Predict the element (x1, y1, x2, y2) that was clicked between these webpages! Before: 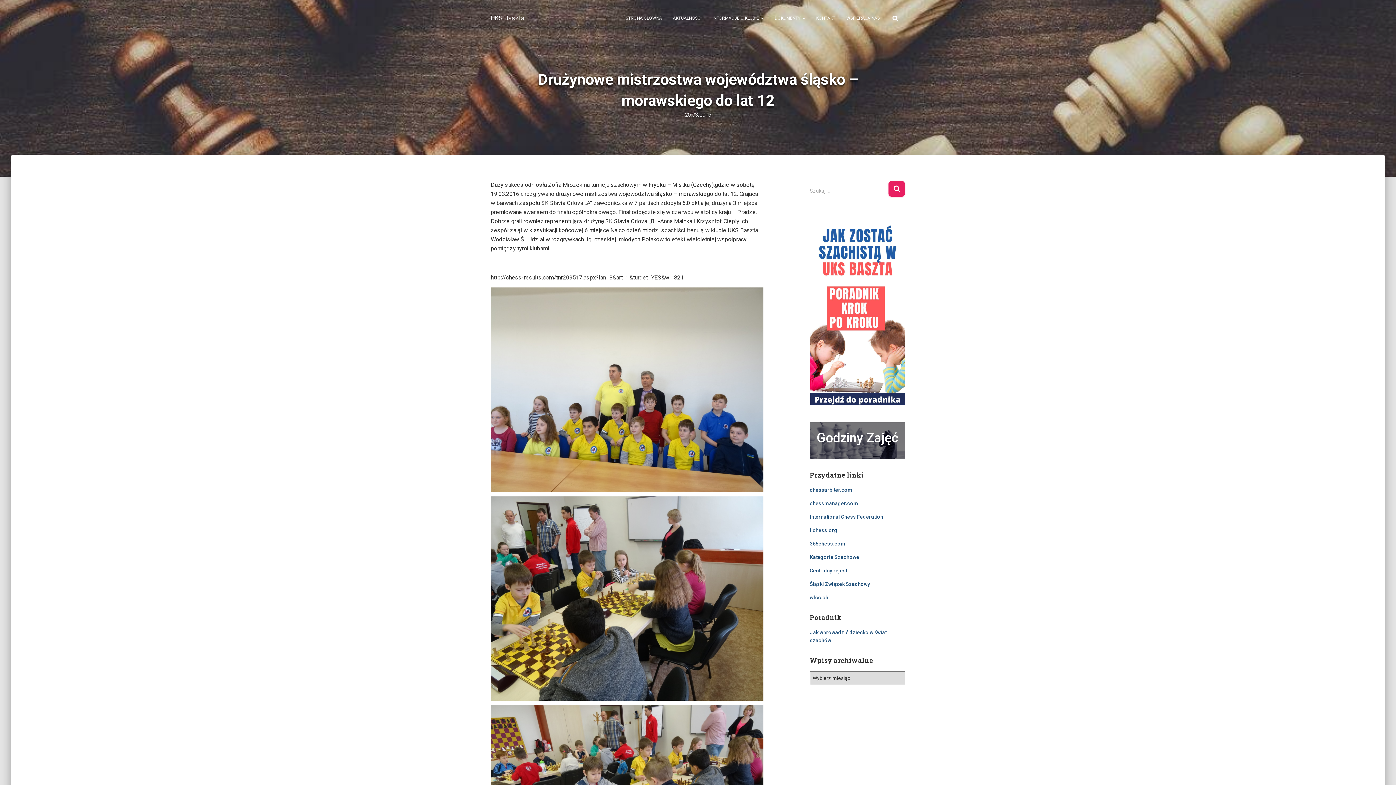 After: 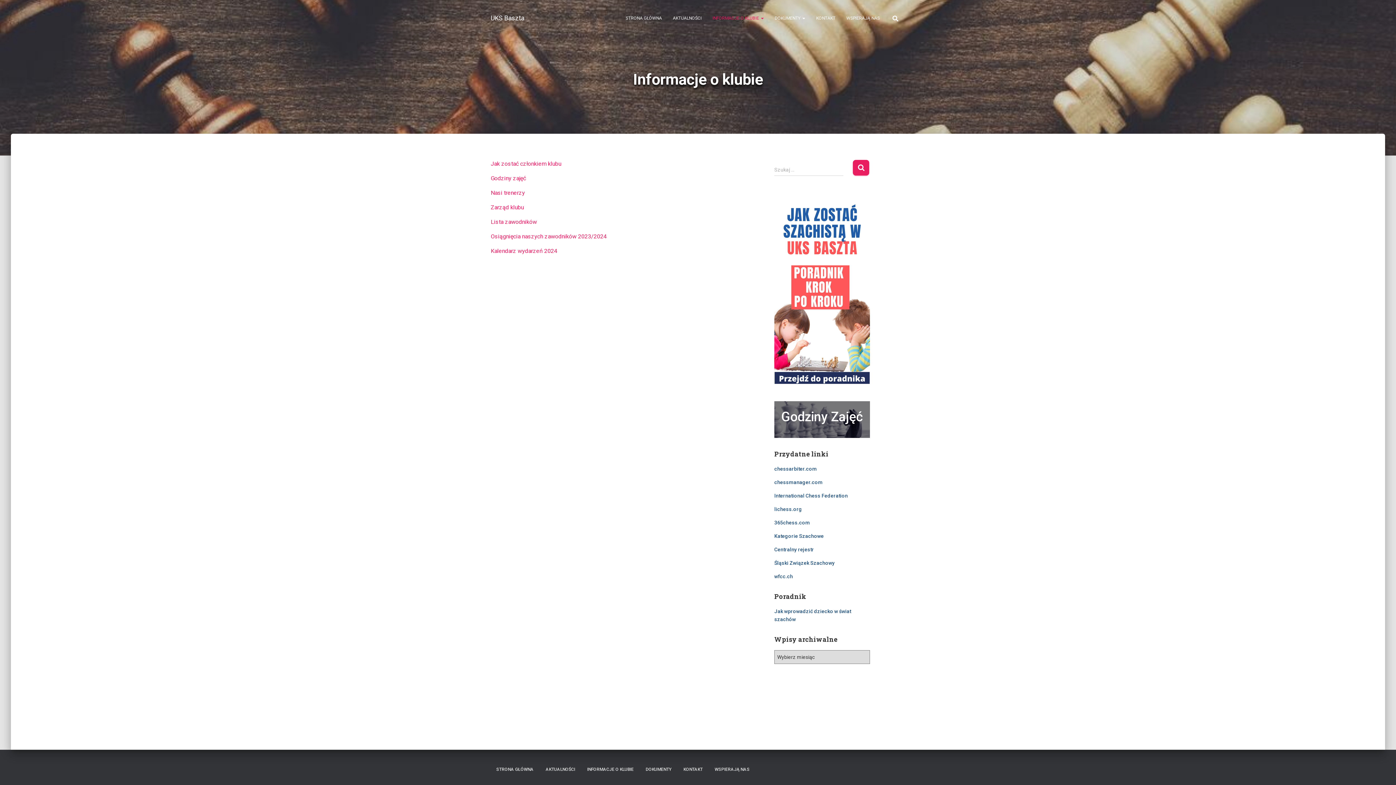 Action: bbox: (707, 9, 769, 27) label: INFORMACJE O KLUBIE 